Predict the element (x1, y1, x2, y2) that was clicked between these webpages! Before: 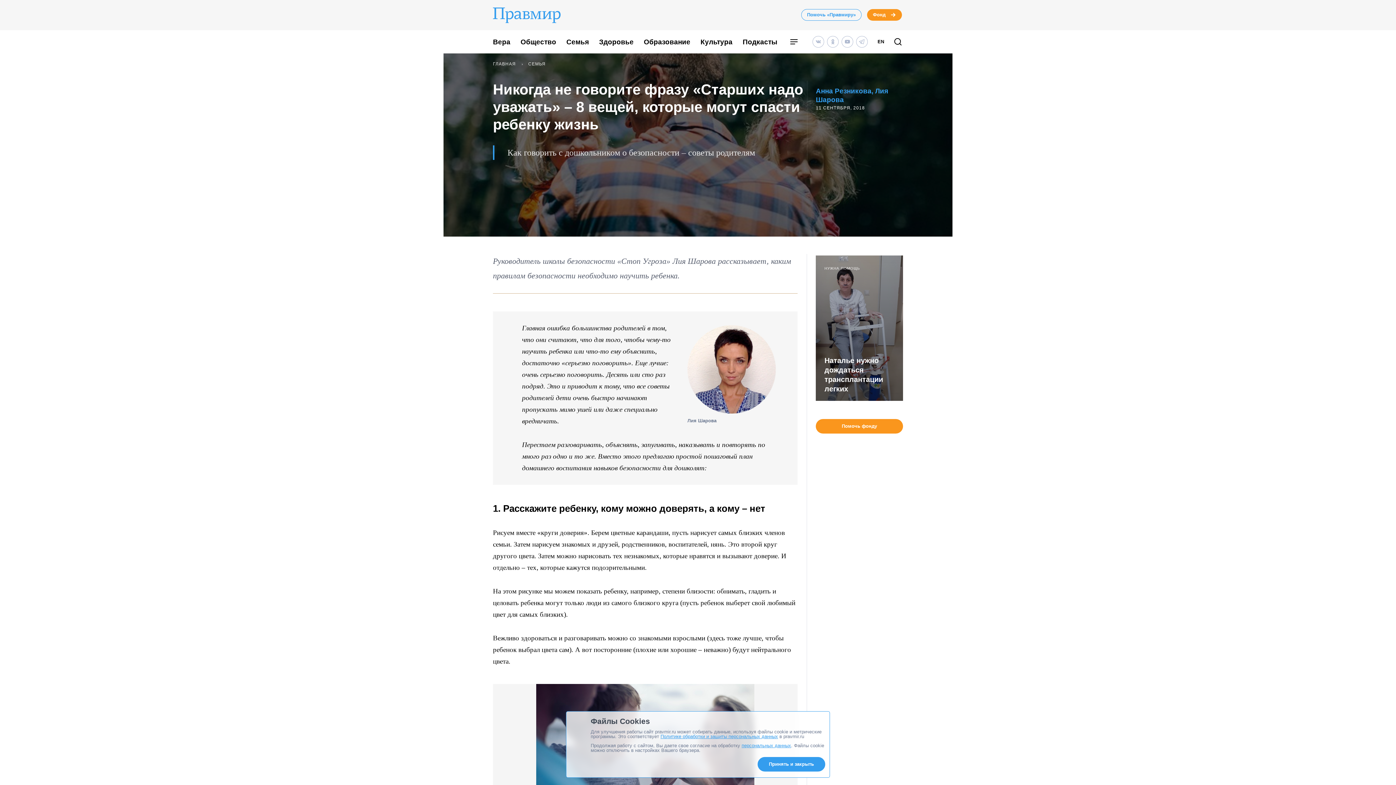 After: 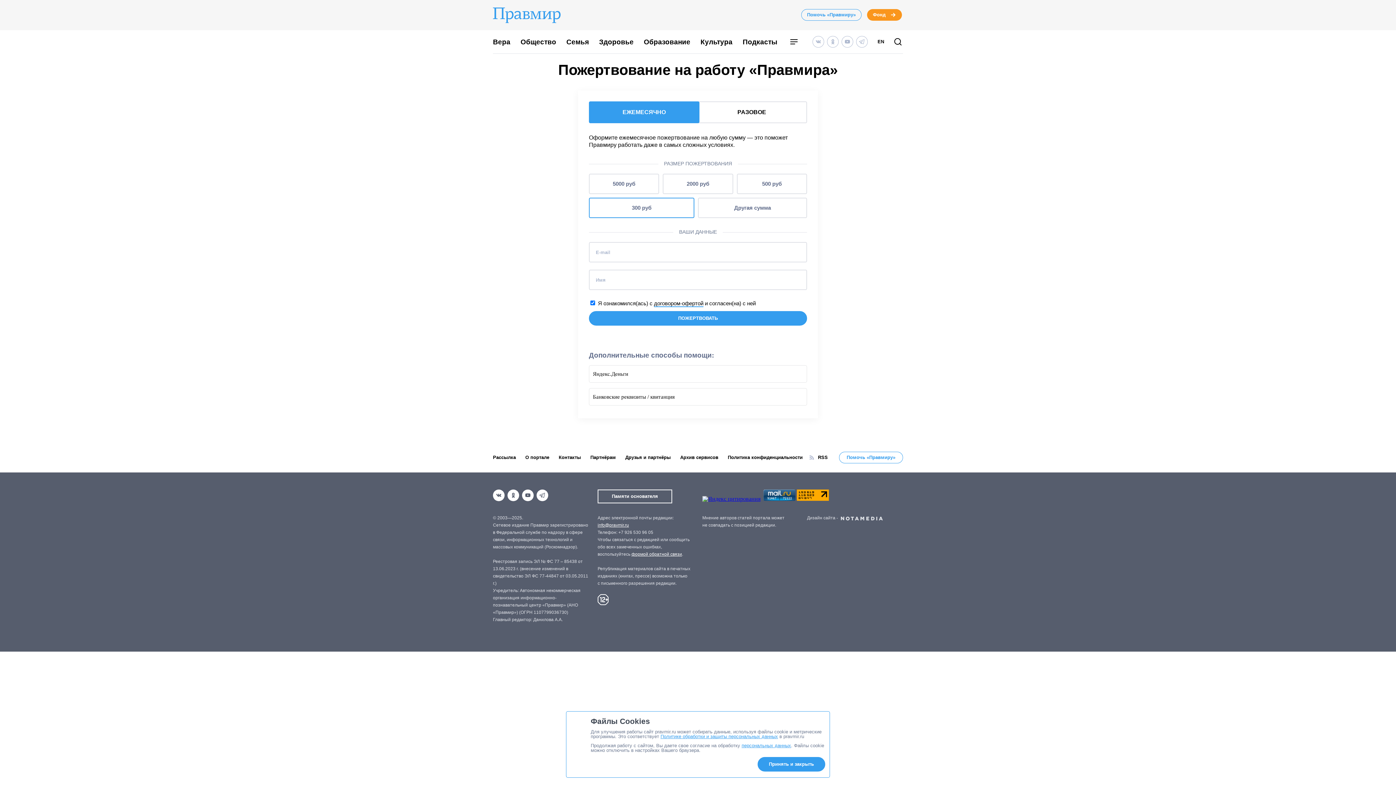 Action: bbox: (801, 9, 861, 20) label: Помочь «Правмиру»